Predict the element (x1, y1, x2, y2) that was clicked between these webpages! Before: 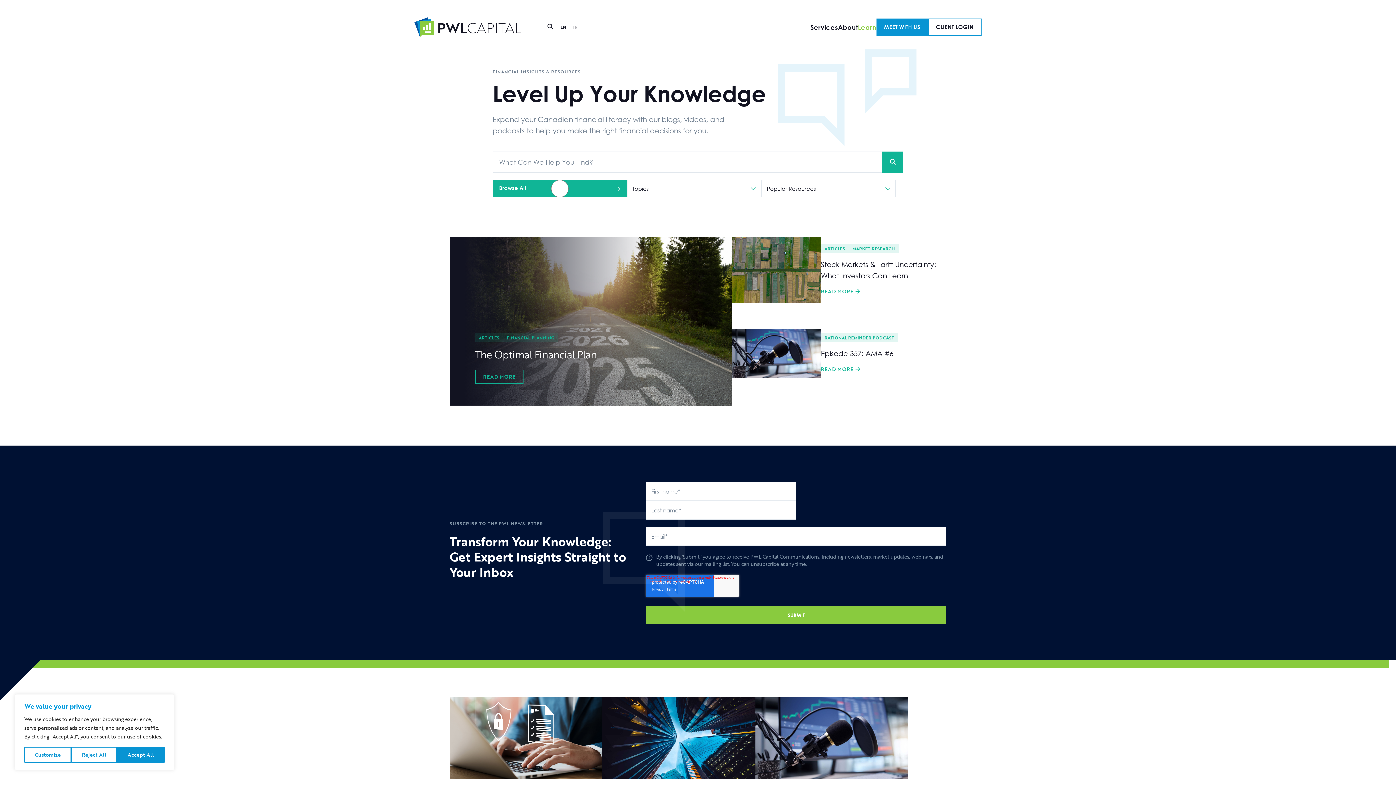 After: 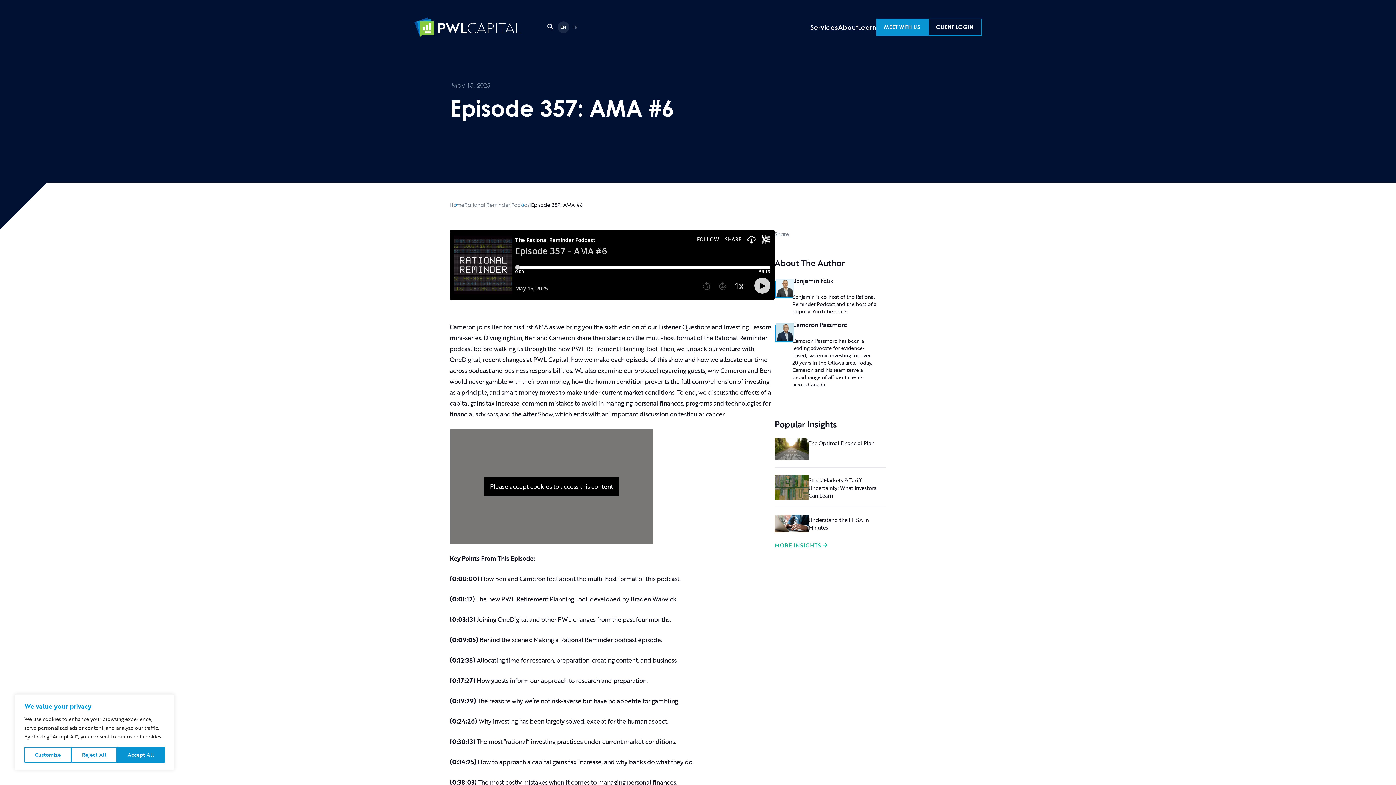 Action: bbox: (821, 366, 860, 372) label: READ MORE